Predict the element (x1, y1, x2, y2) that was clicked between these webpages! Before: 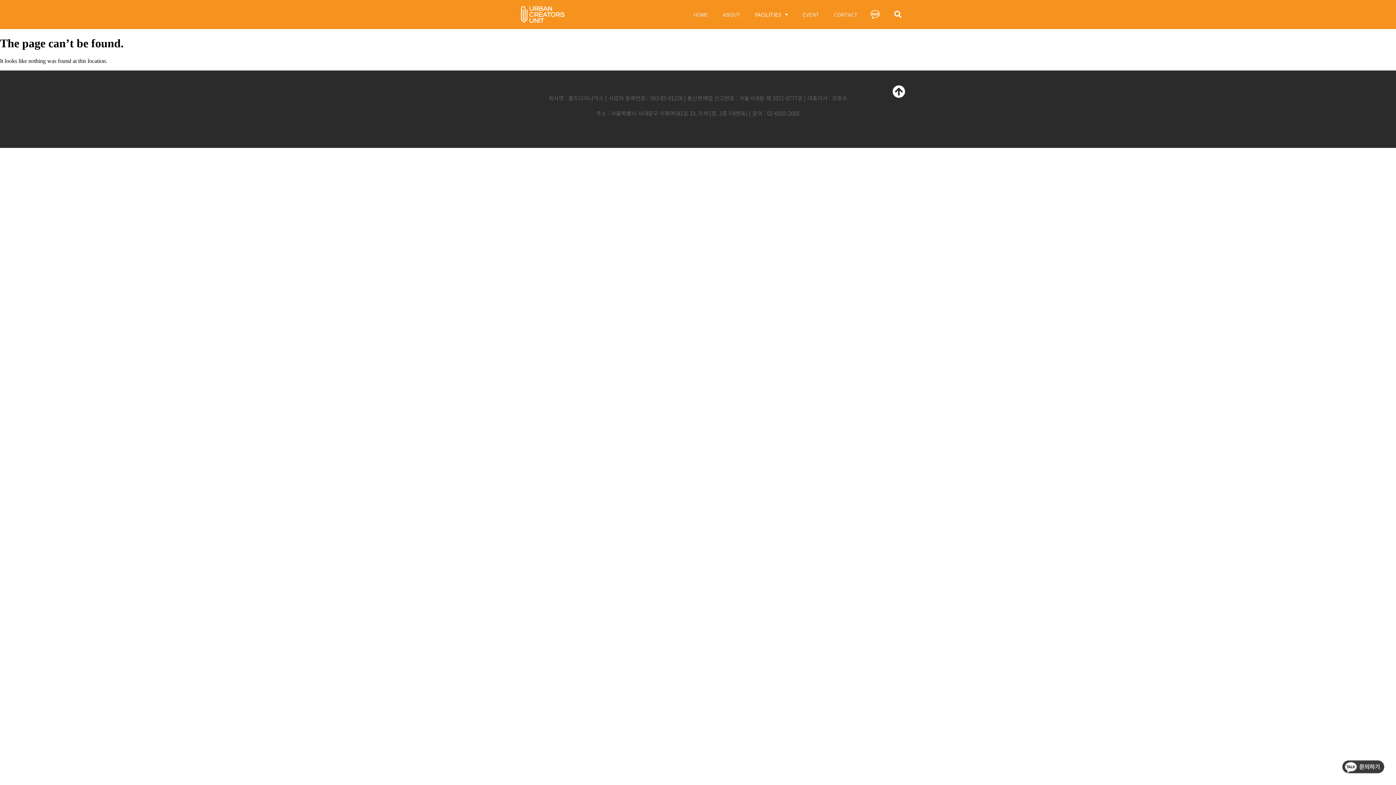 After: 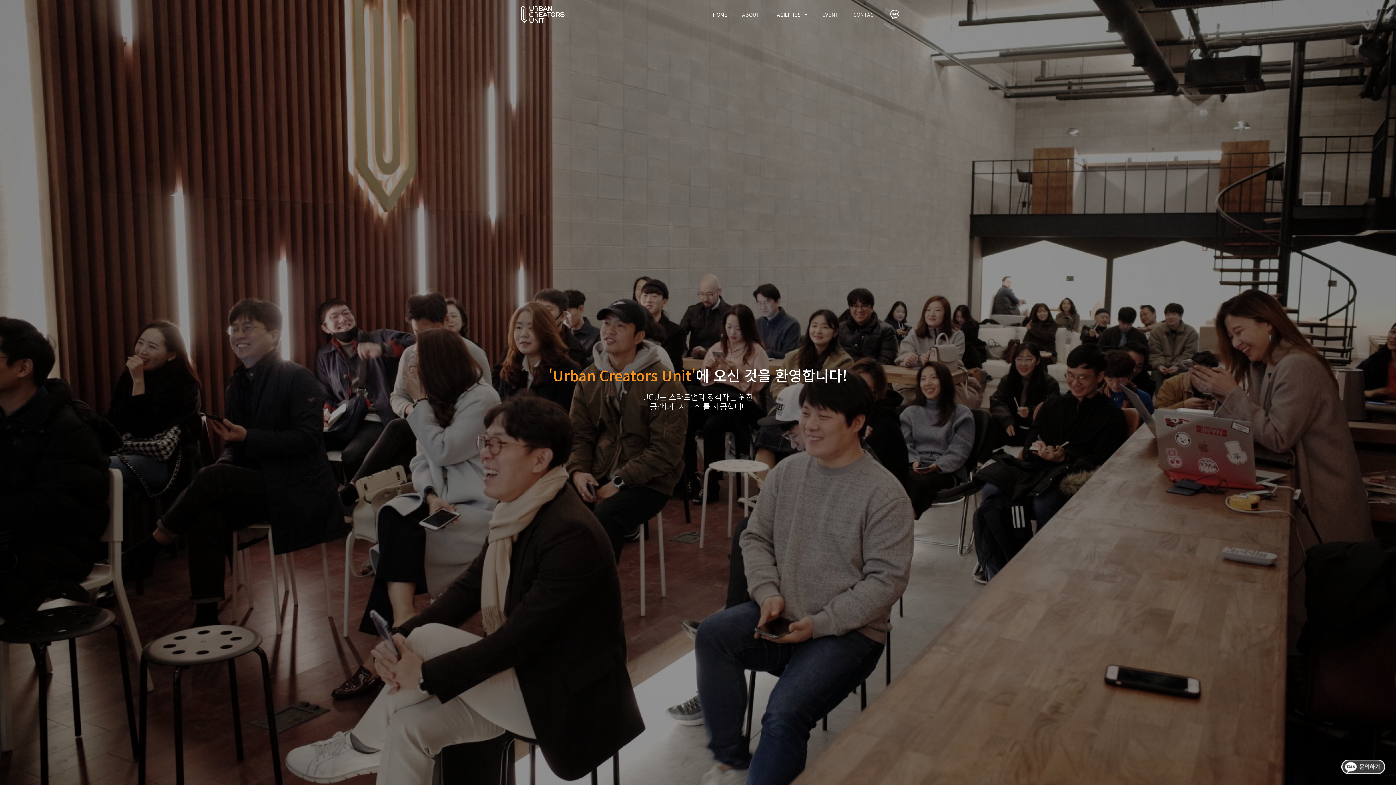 Action: bbox: (520, 6, 564, 22)